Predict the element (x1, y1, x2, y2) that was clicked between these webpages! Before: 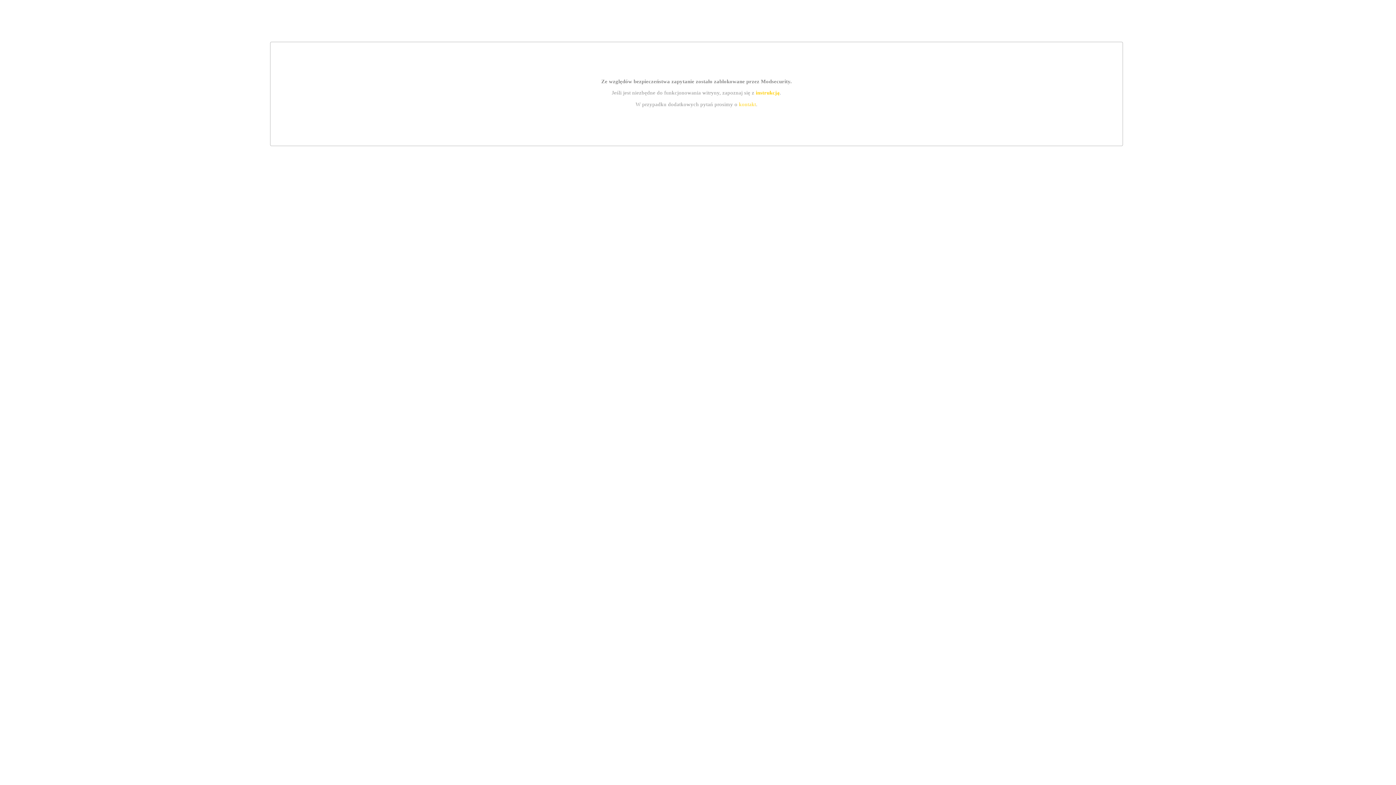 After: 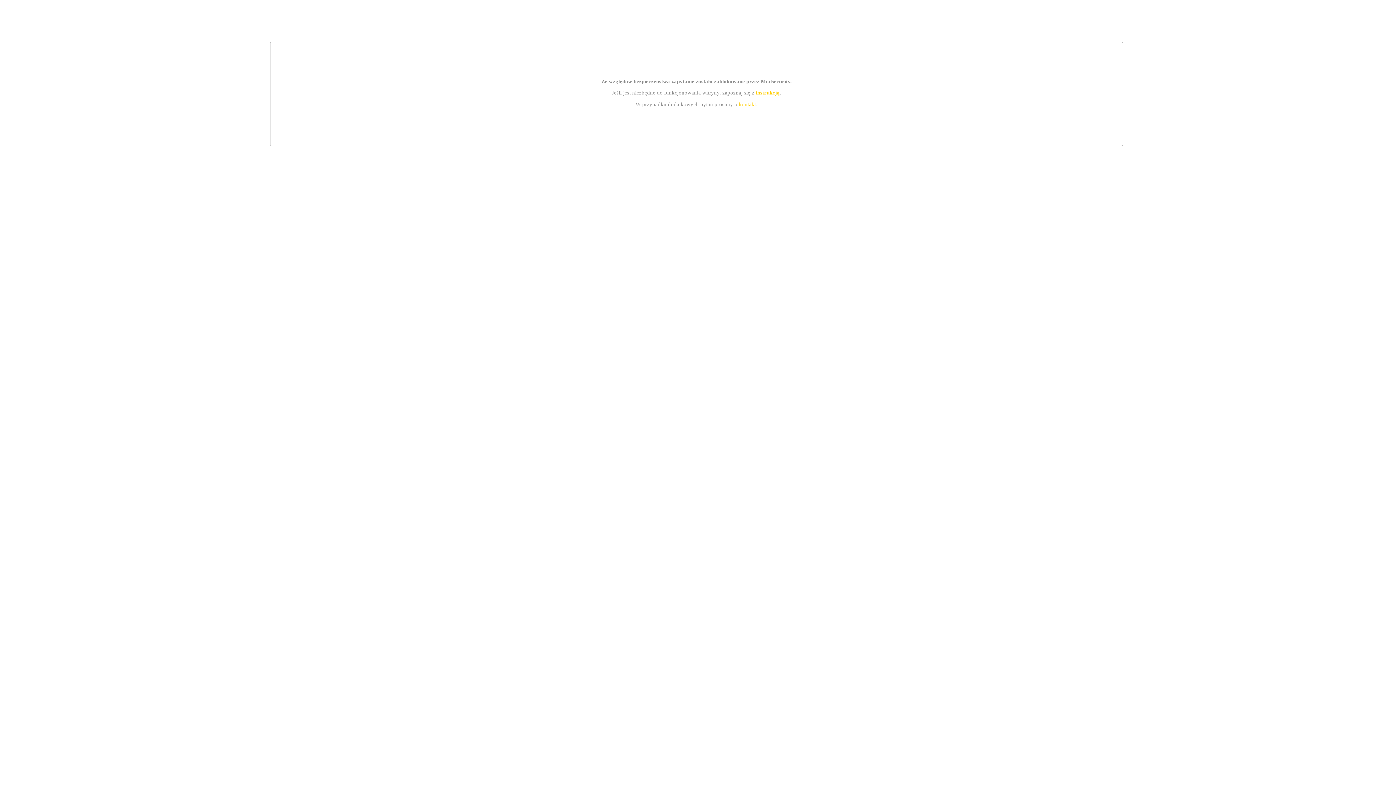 Action: label: instrukcją bbox: (755, 89, 779, 95)